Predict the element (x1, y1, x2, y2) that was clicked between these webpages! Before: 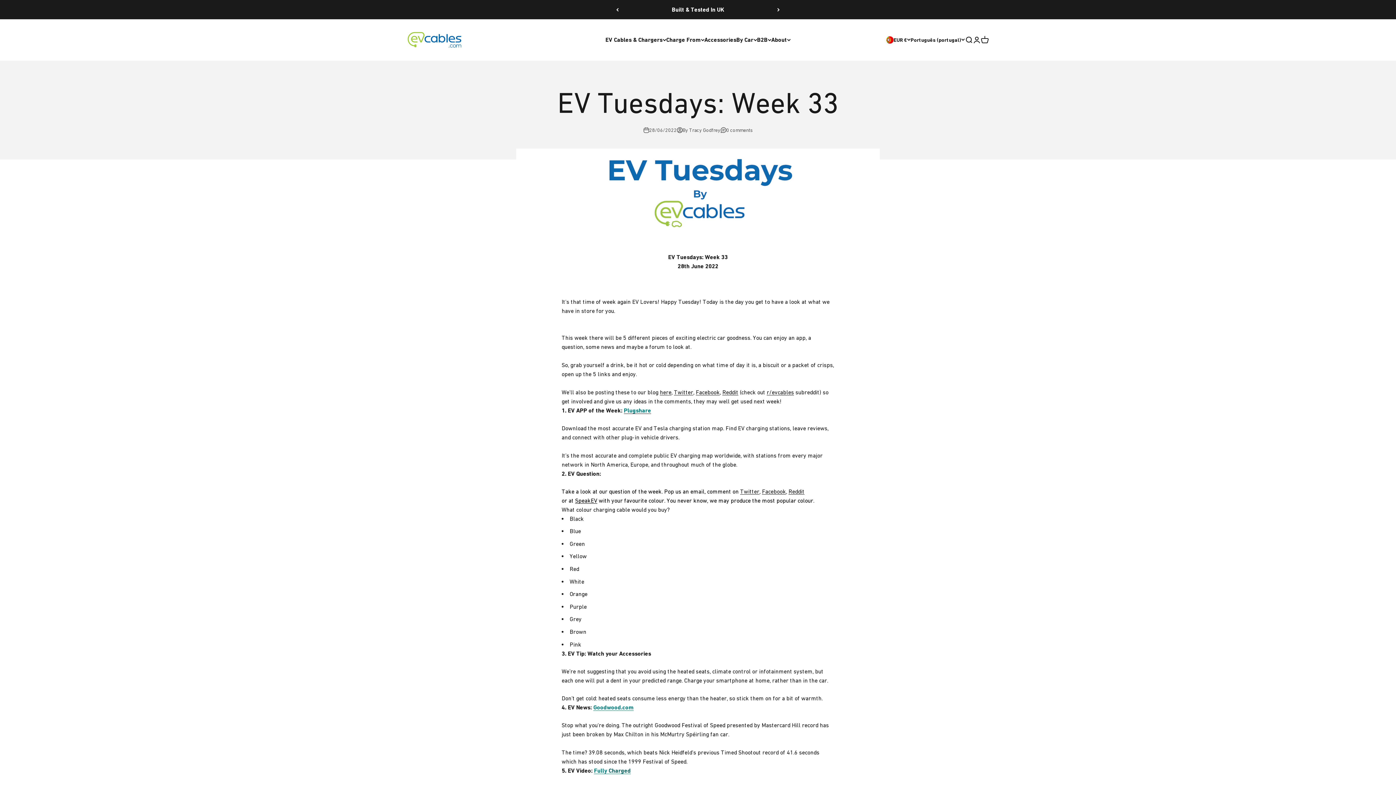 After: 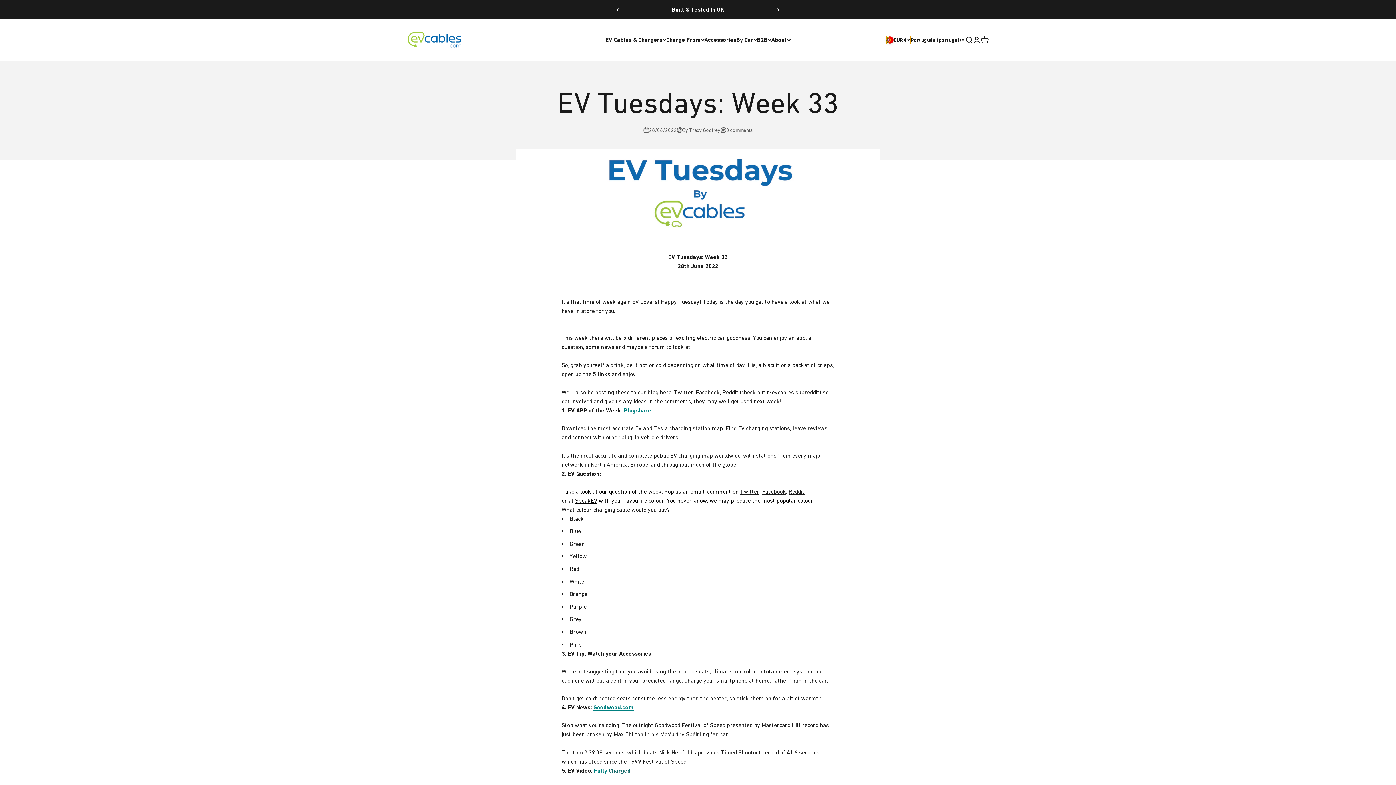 Action: bbox: (886, 35, 910, 43) label: EUR €